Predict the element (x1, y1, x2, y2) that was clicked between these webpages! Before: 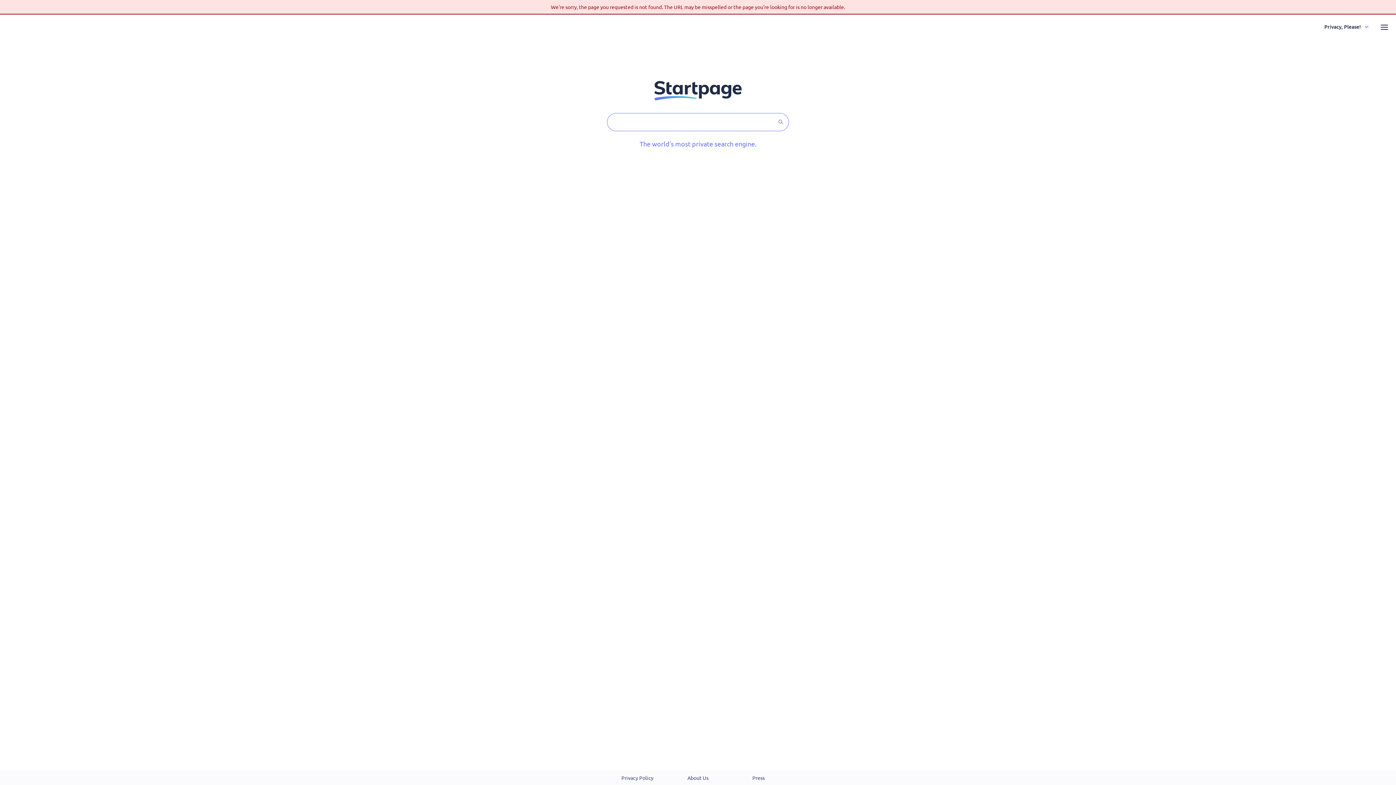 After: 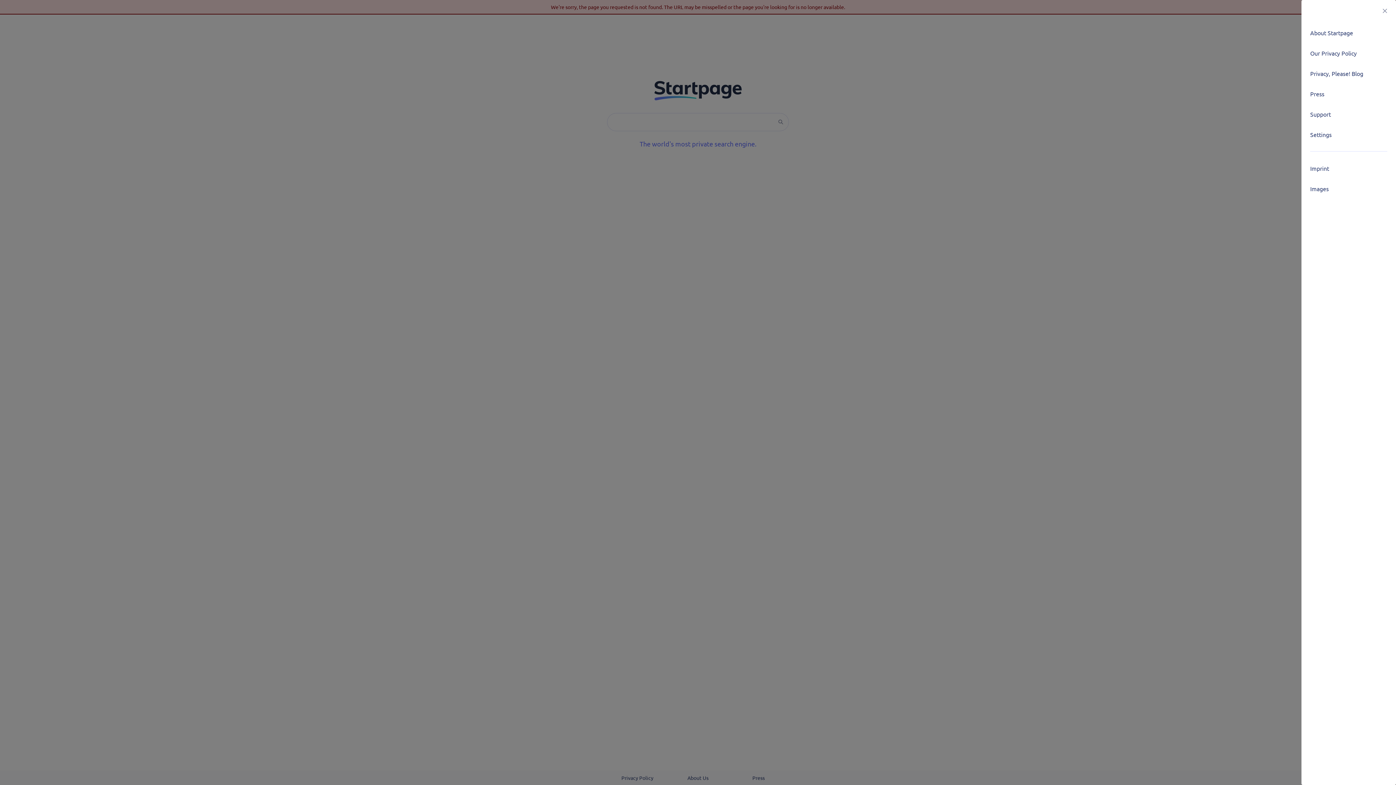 Action: label: hamburger menu bbox: (1378, 24, 1390, 31)